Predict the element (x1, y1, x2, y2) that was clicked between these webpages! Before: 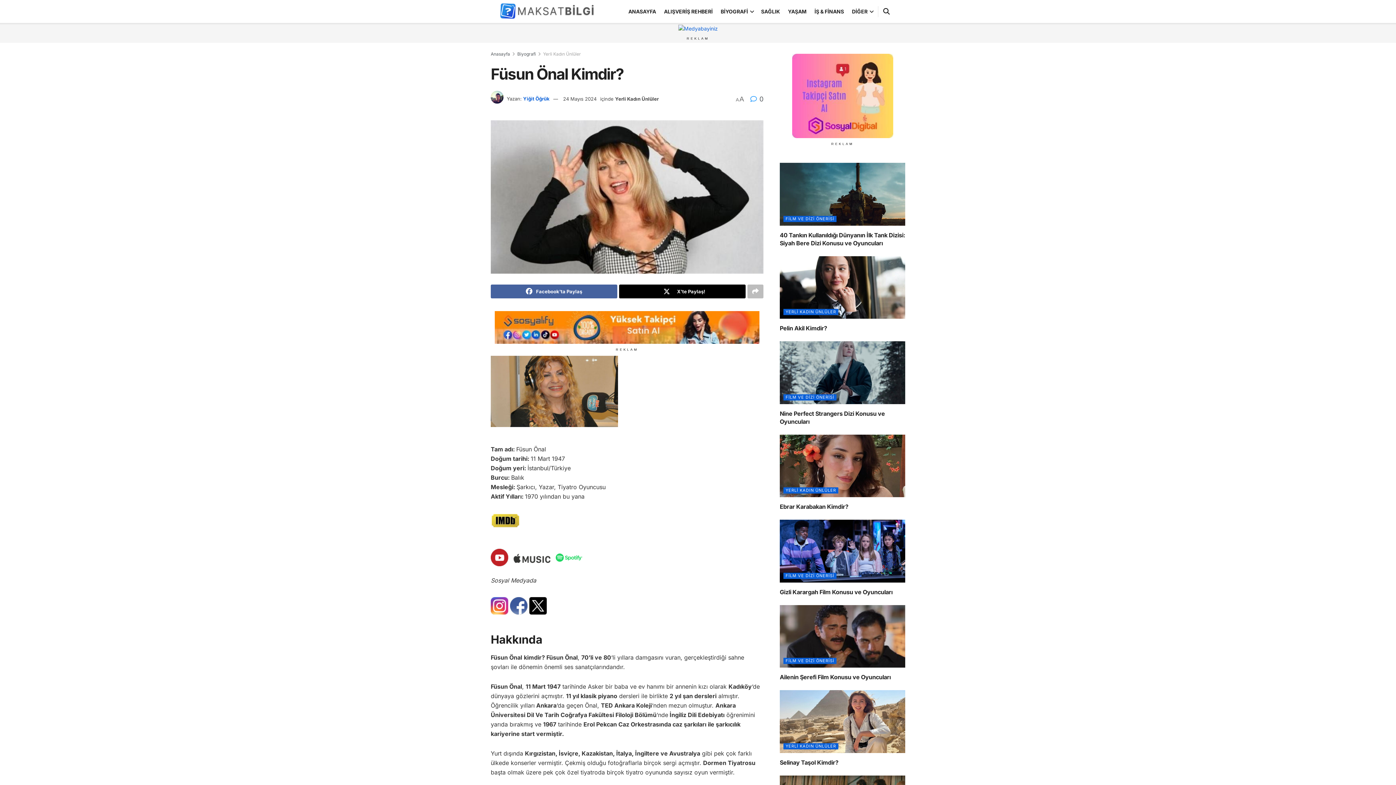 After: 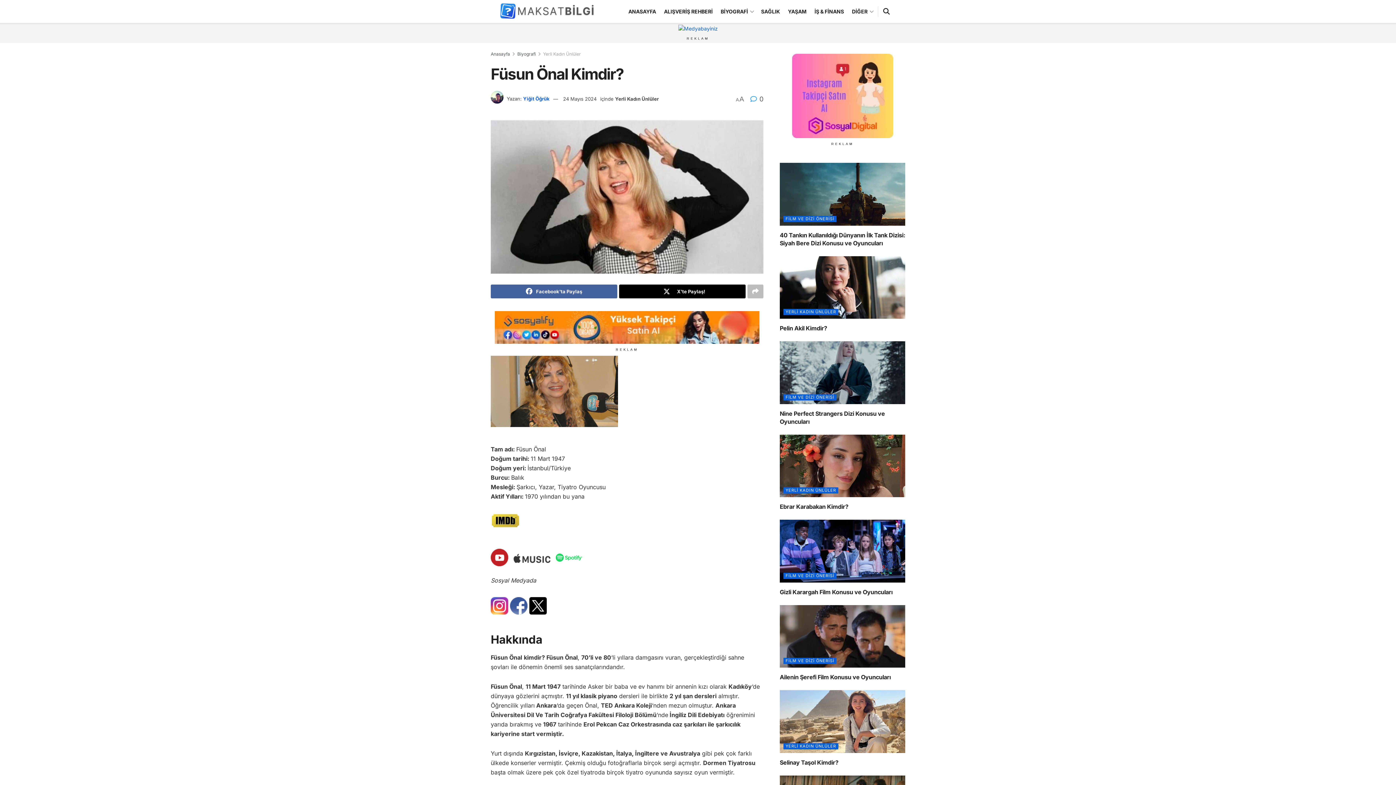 Action: bbox: (510, 604, 527, 611)